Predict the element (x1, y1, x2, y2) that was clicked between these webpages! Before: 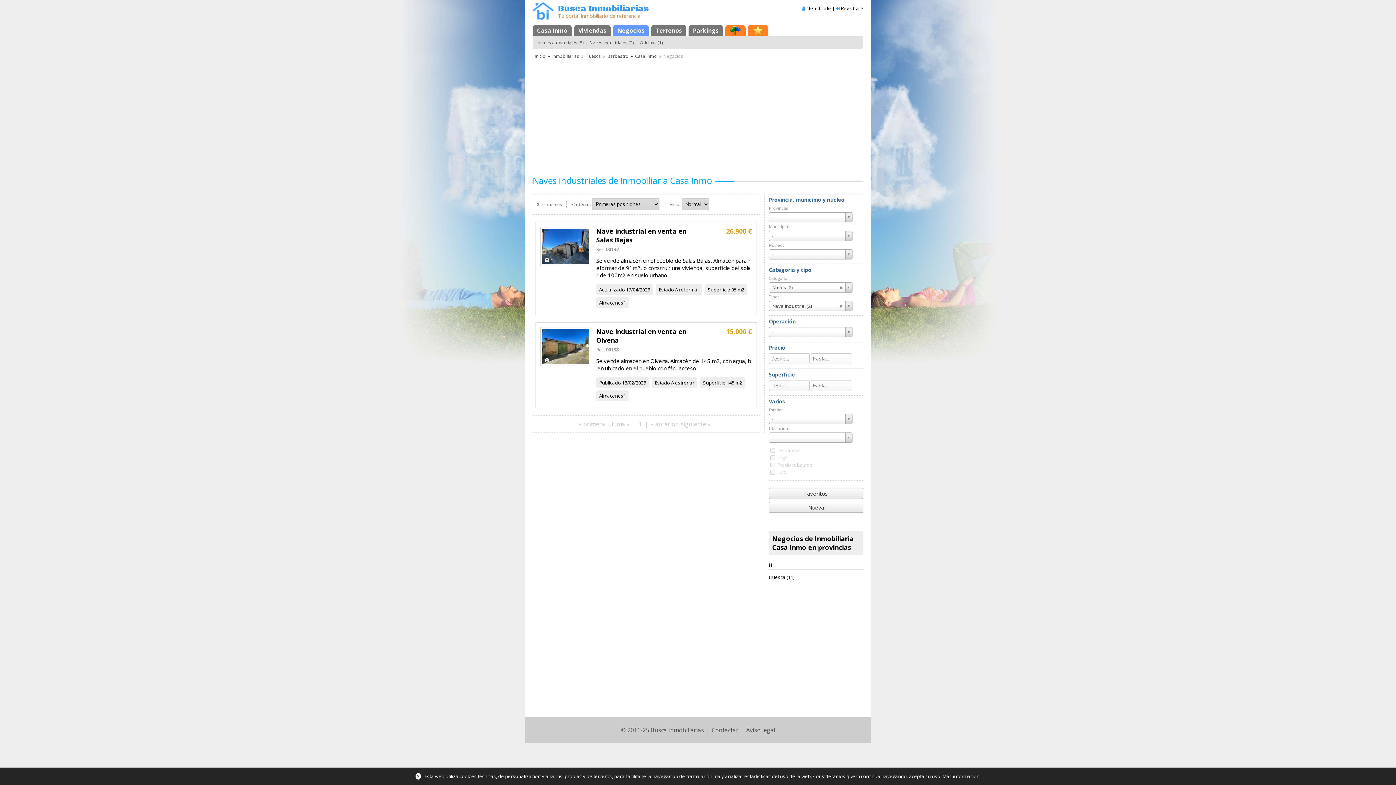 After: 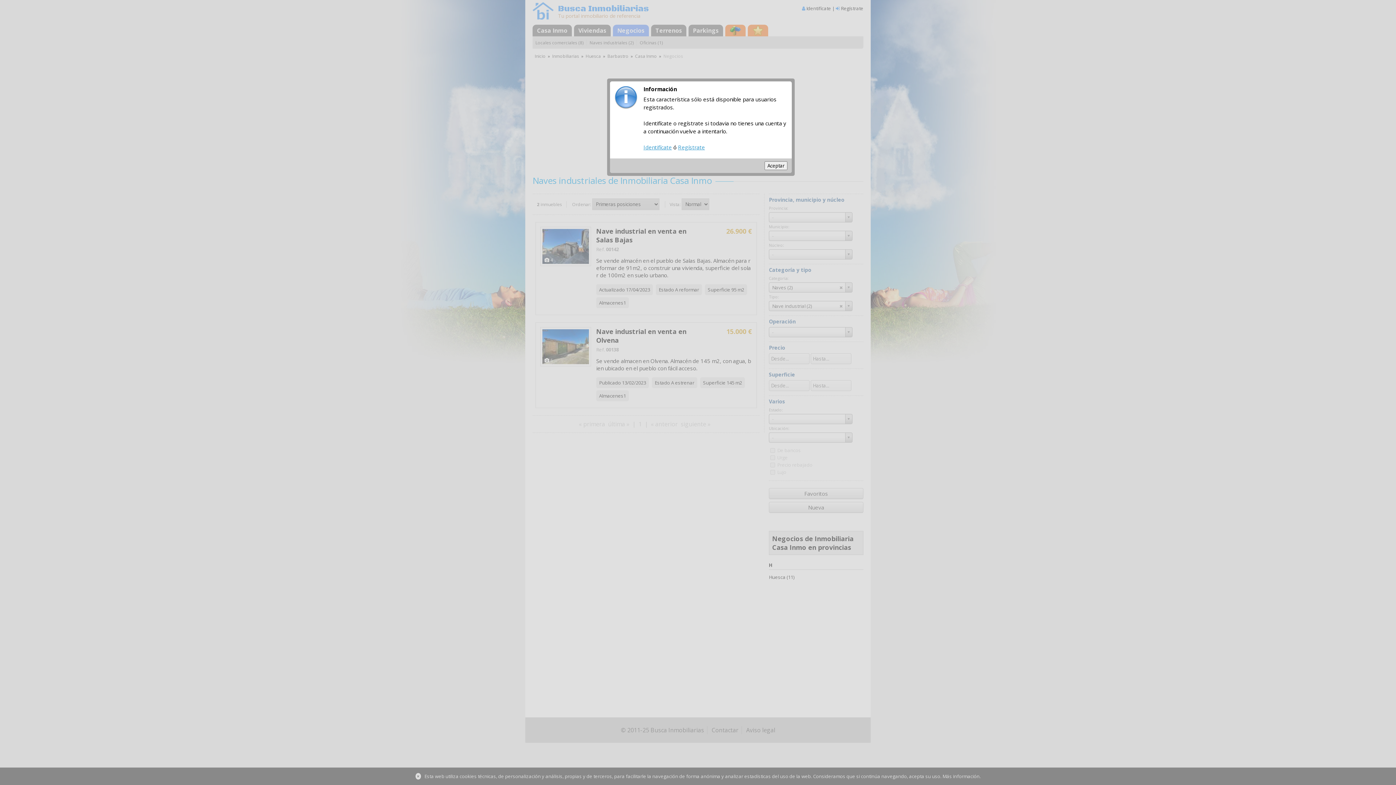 Action: label: Favoritos bbox: (769, 488, 863, 499)